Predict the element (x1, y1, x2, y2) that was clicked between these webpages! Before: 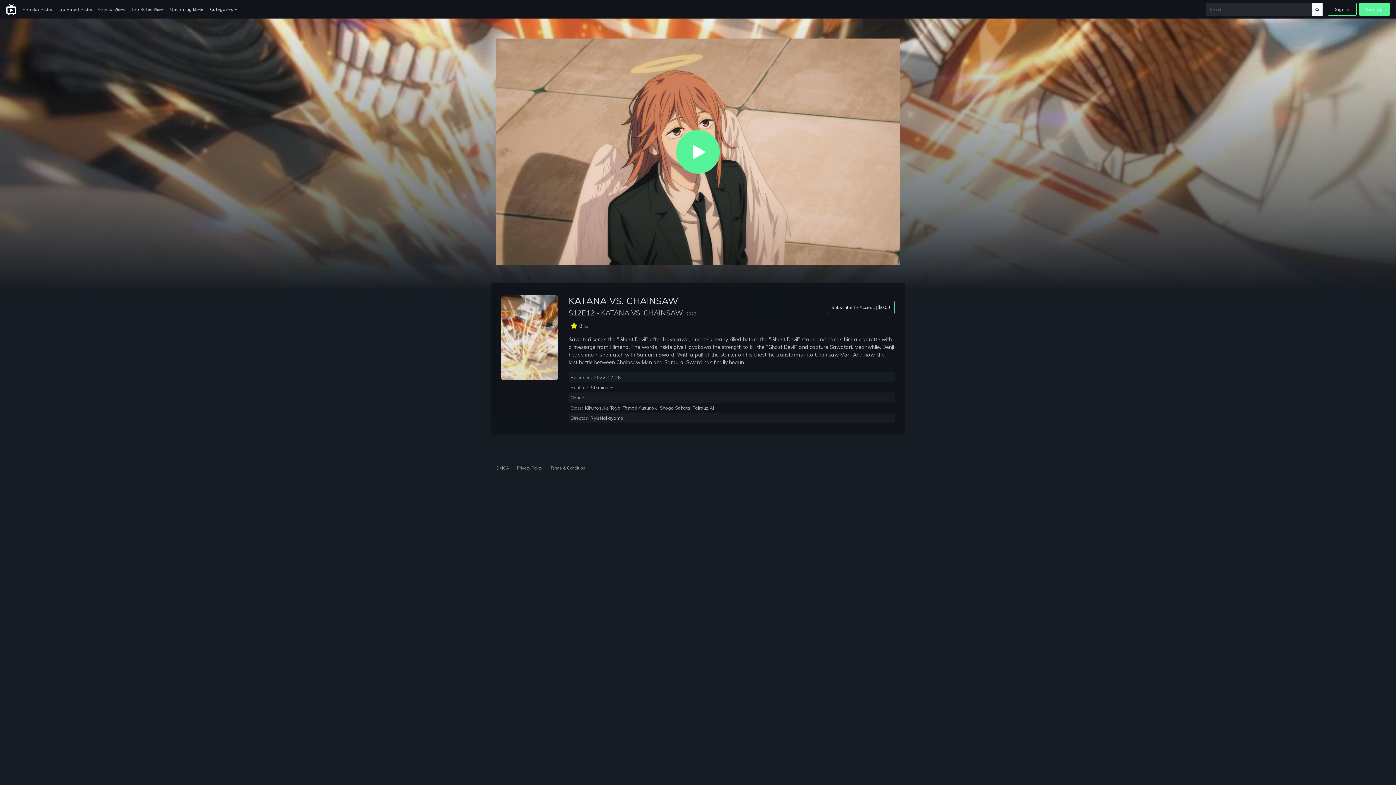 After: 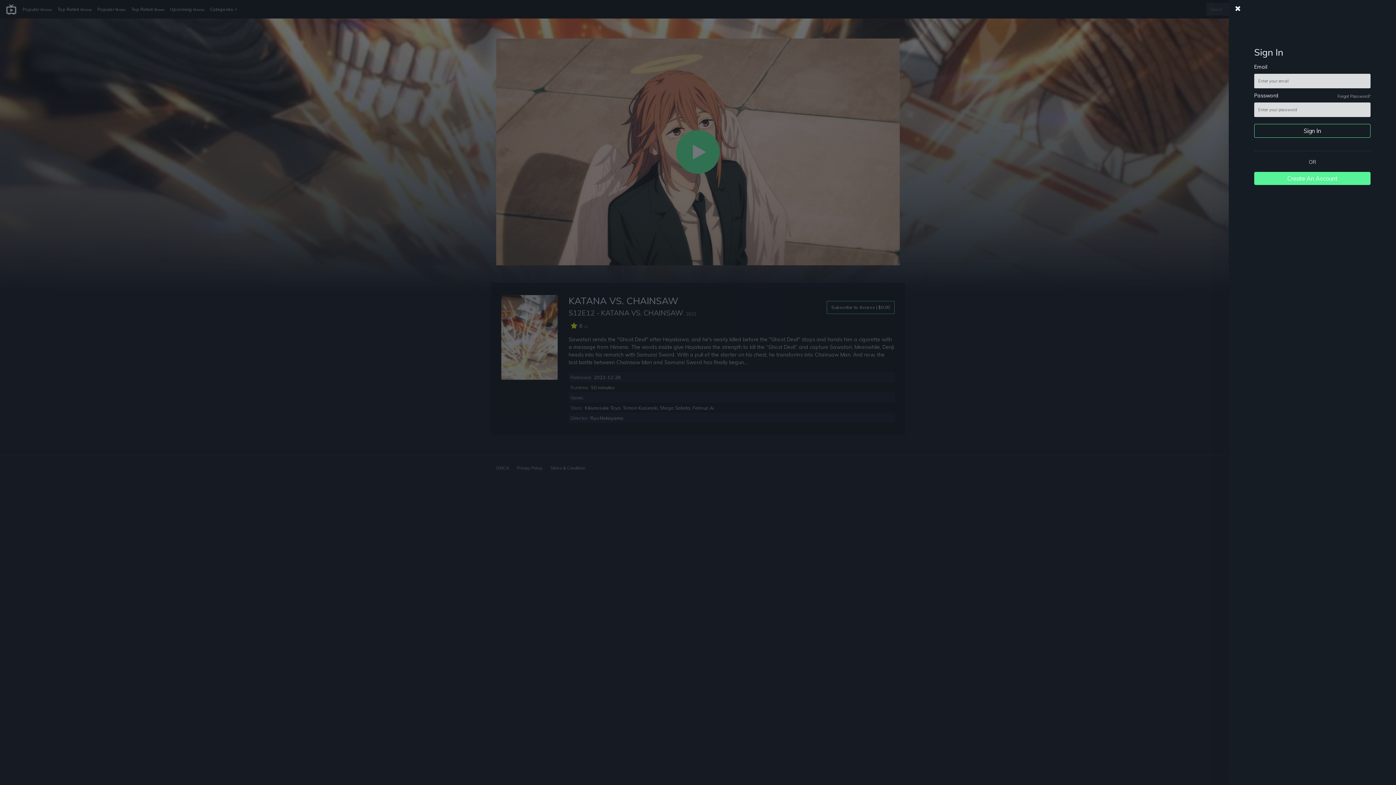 Action: label: Sign In bbox: (1328, 2, 1356, 15)